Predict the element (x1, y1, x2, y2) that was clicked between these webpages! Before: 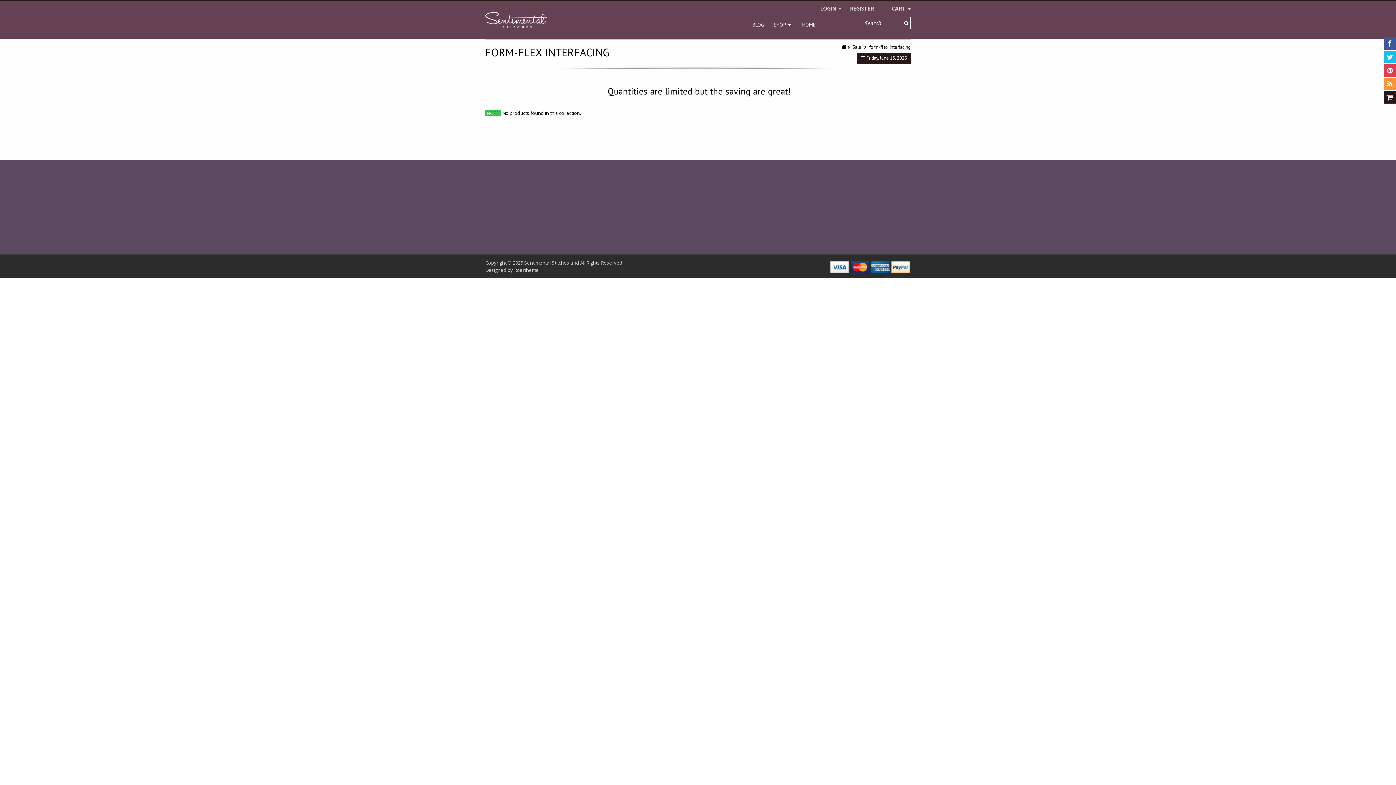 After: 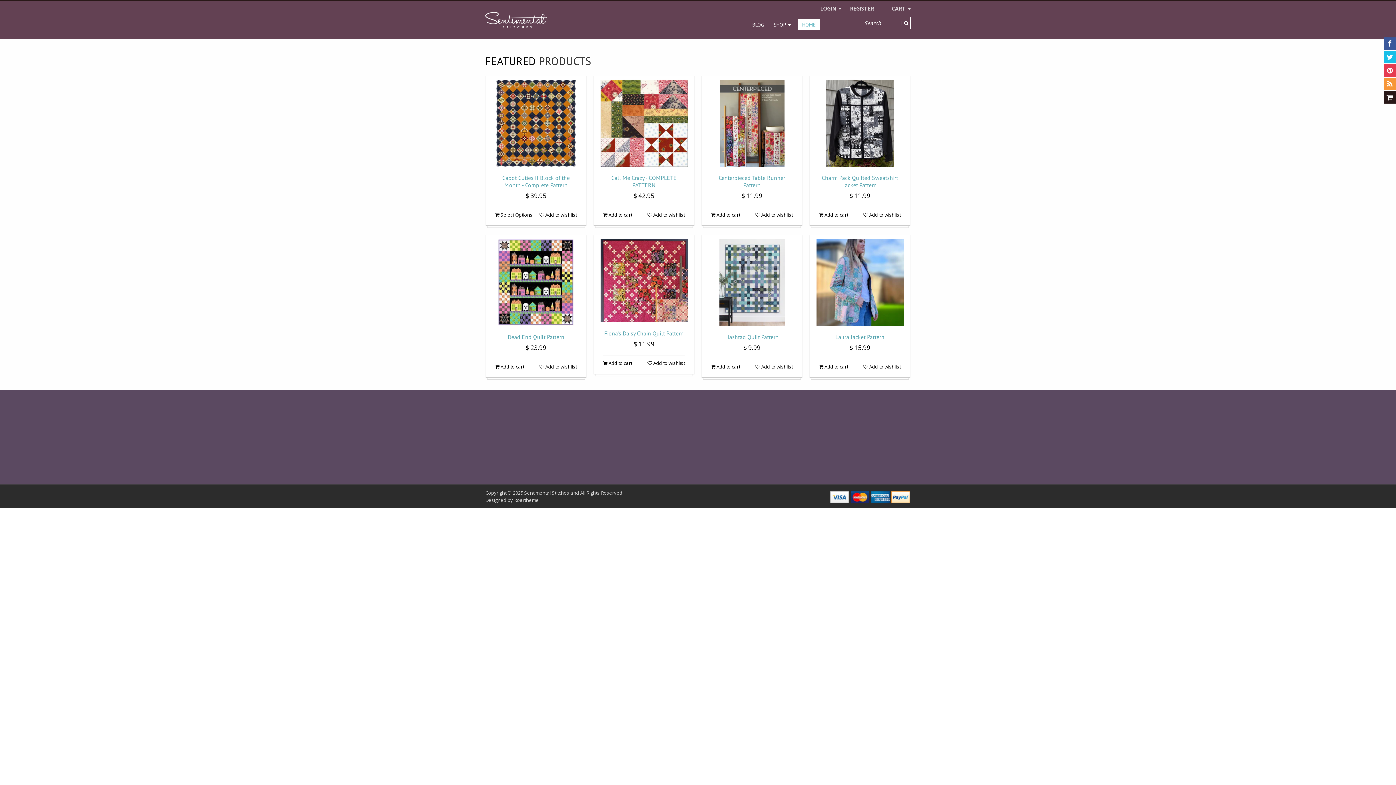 Action: bbox: (485, 12, 547, 28)